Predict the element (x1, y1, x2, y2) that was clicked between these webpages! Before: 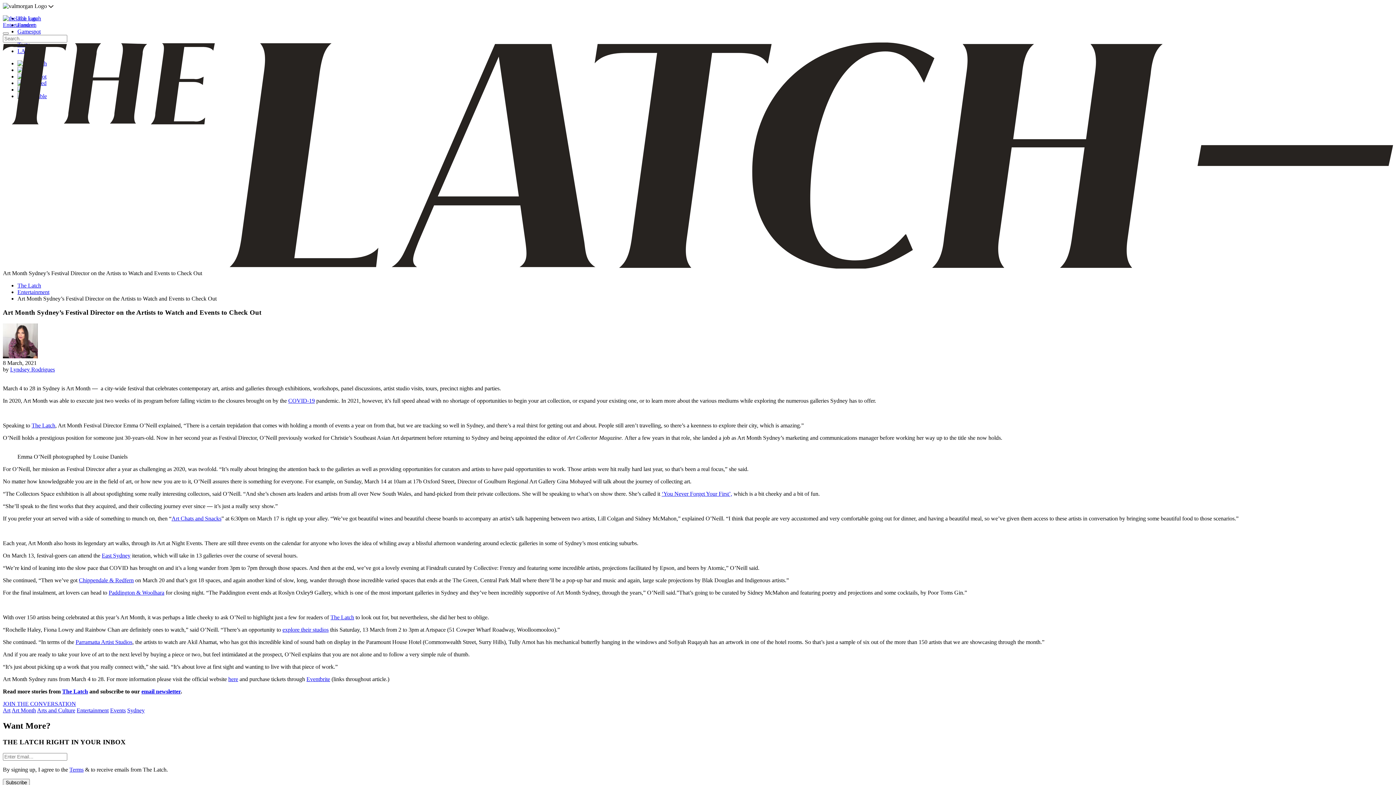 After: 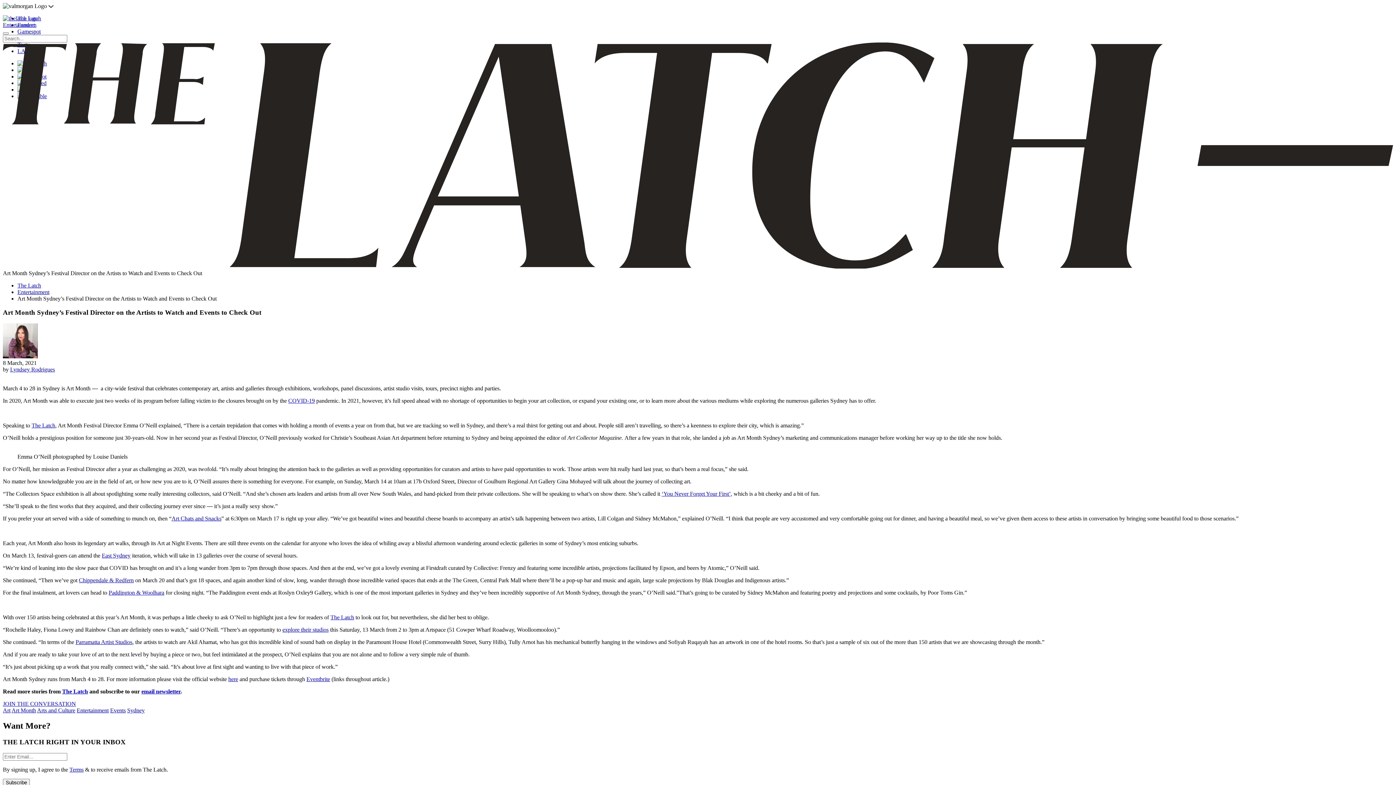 Action: label: Parramatta Artist Studios bbox: (75, 639, 132, 645)